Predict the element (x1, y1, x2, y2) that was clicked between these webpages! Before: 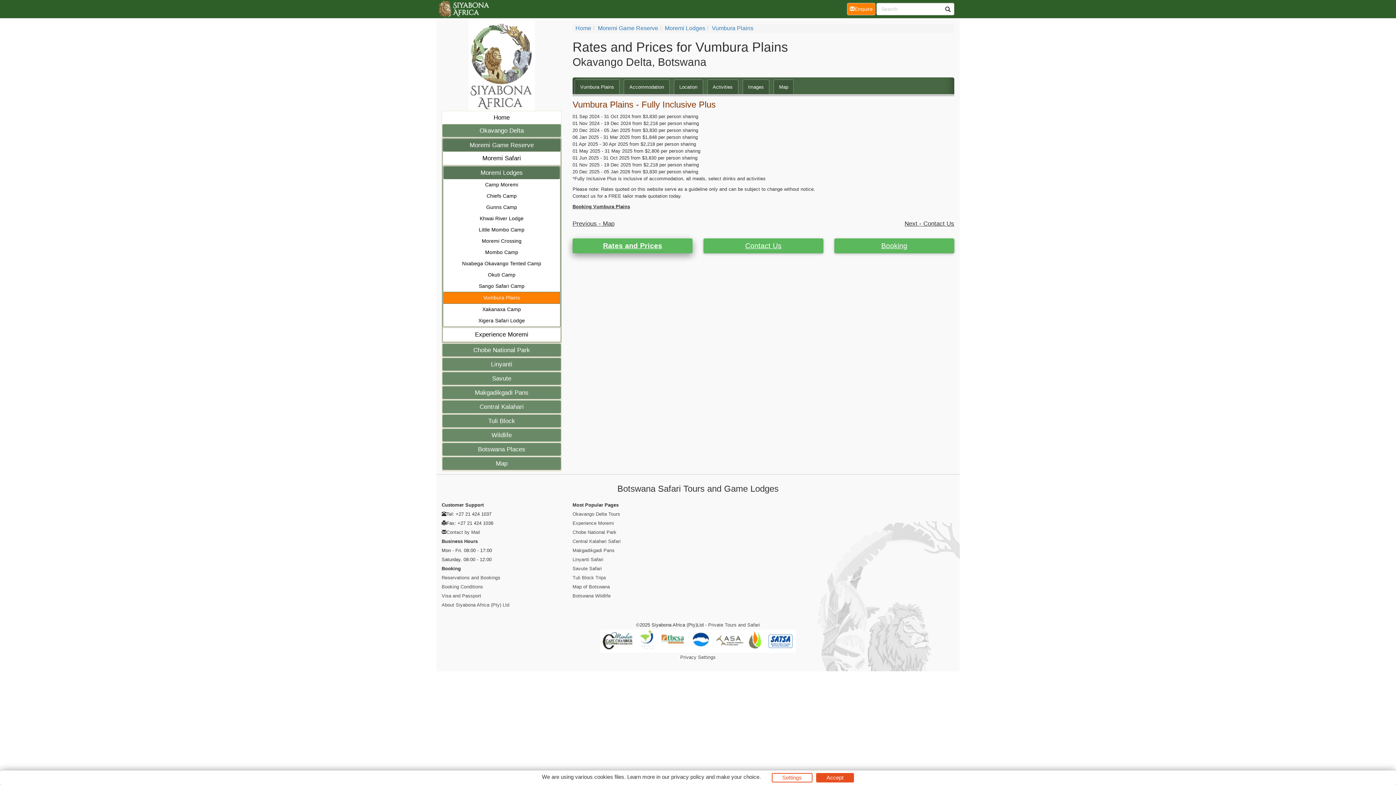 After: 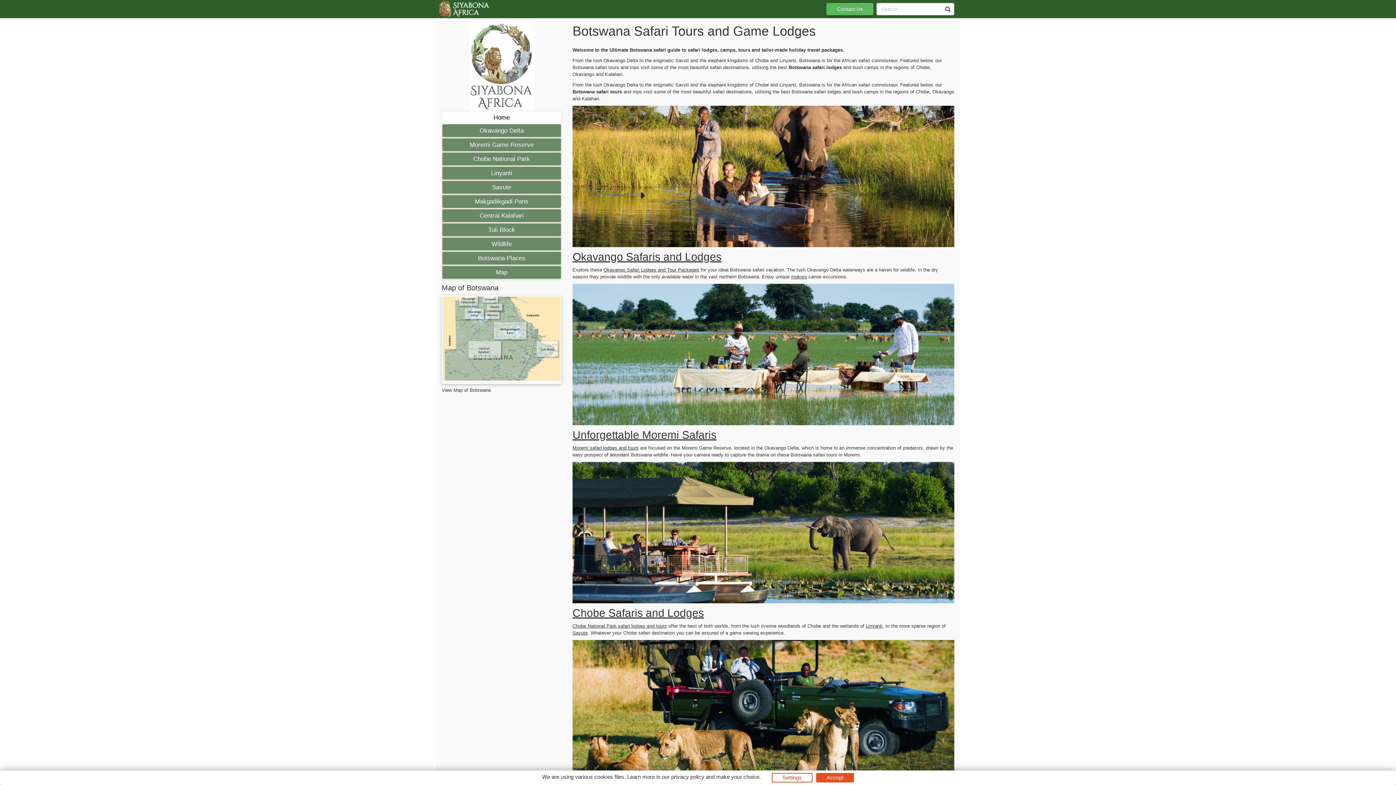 Action: bbox: (708, 622, 760, 628) label: Private Tours and Safari